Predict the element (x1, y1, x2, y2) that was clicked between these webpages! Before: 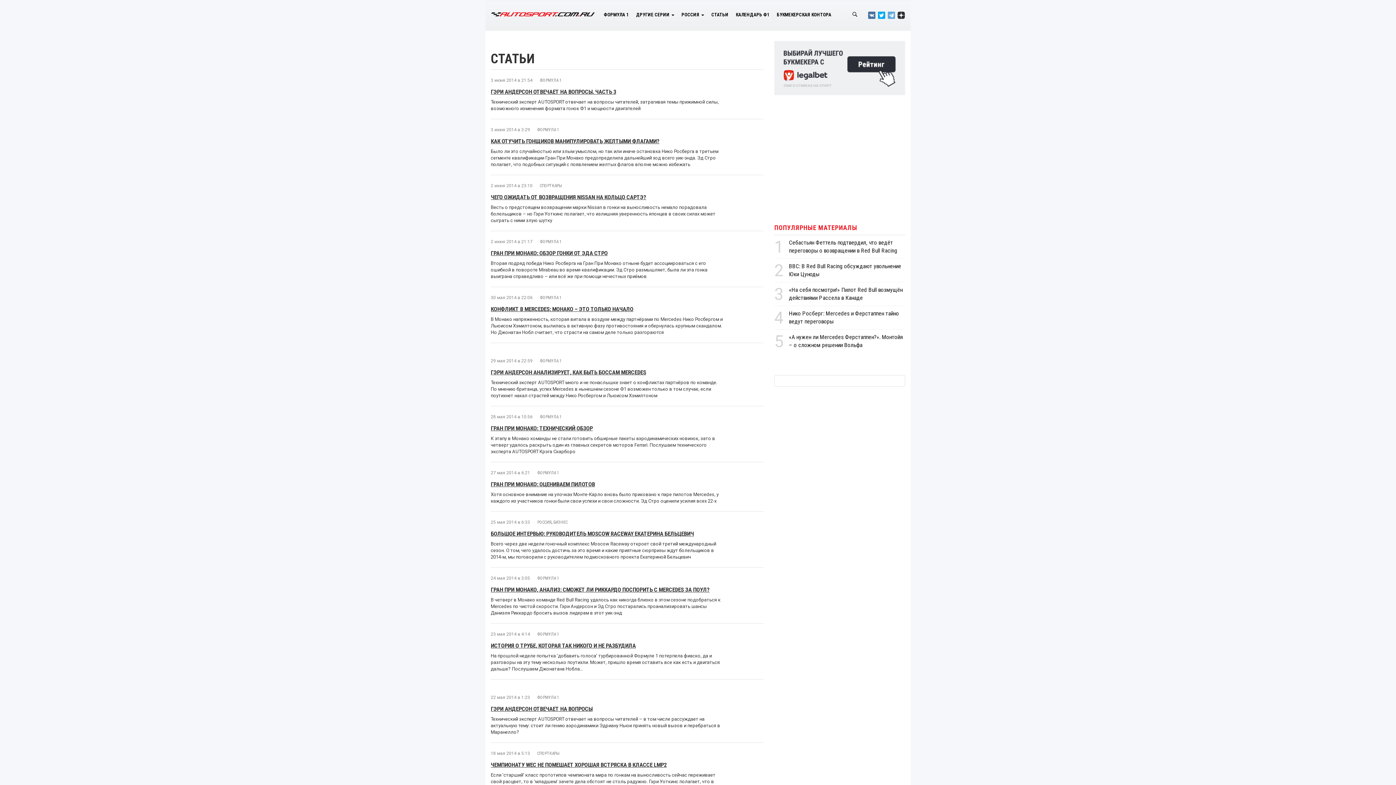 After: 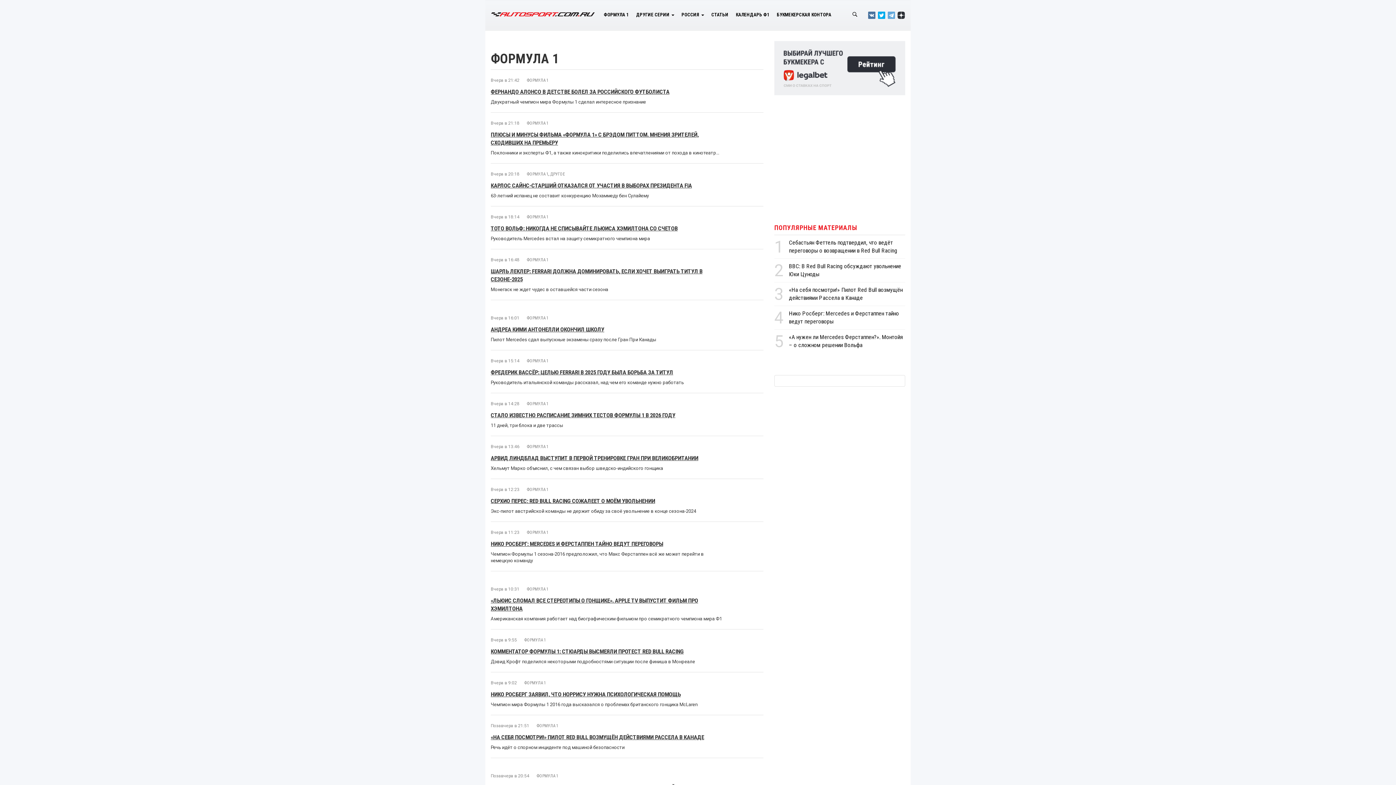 Action: label: ФОРМУЛА 1 bbox: (537, 127, 559, 132)